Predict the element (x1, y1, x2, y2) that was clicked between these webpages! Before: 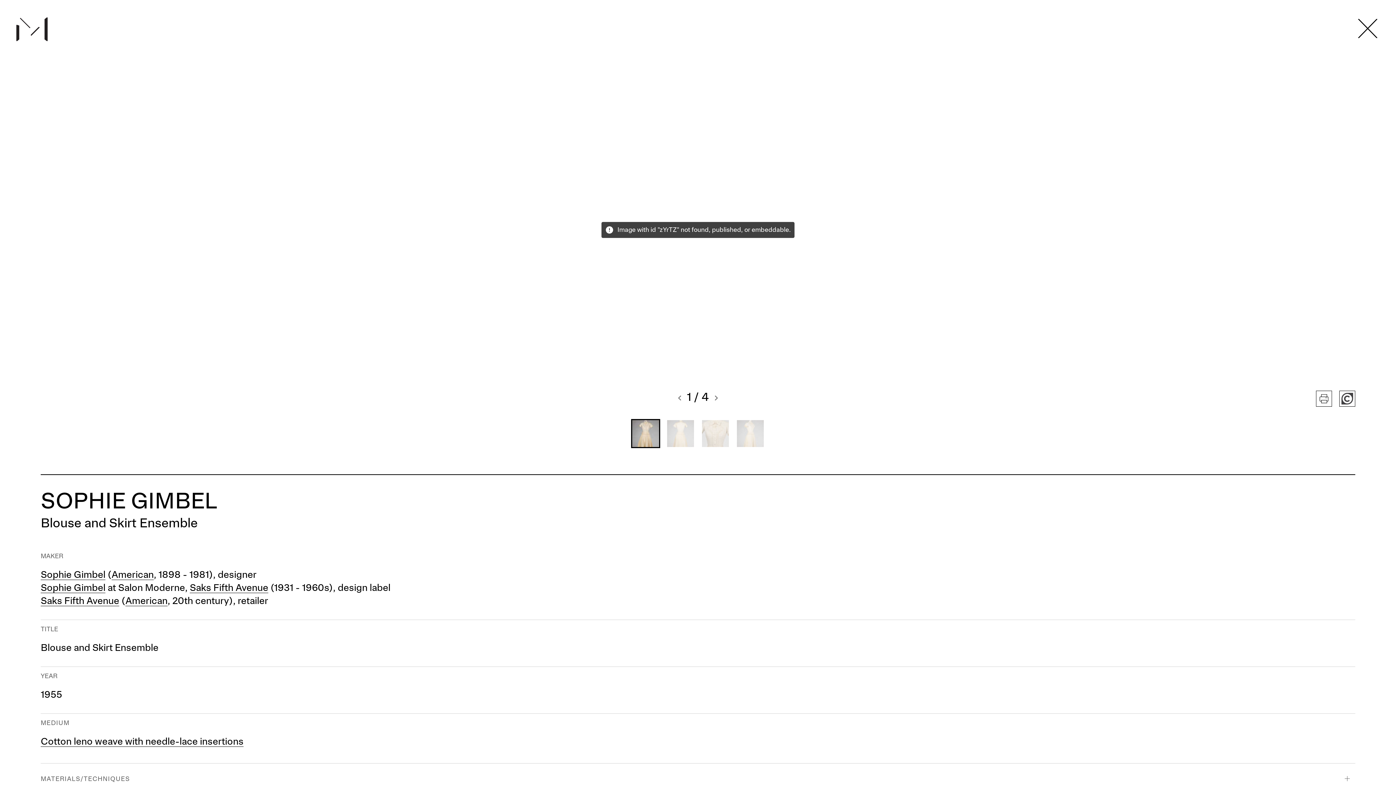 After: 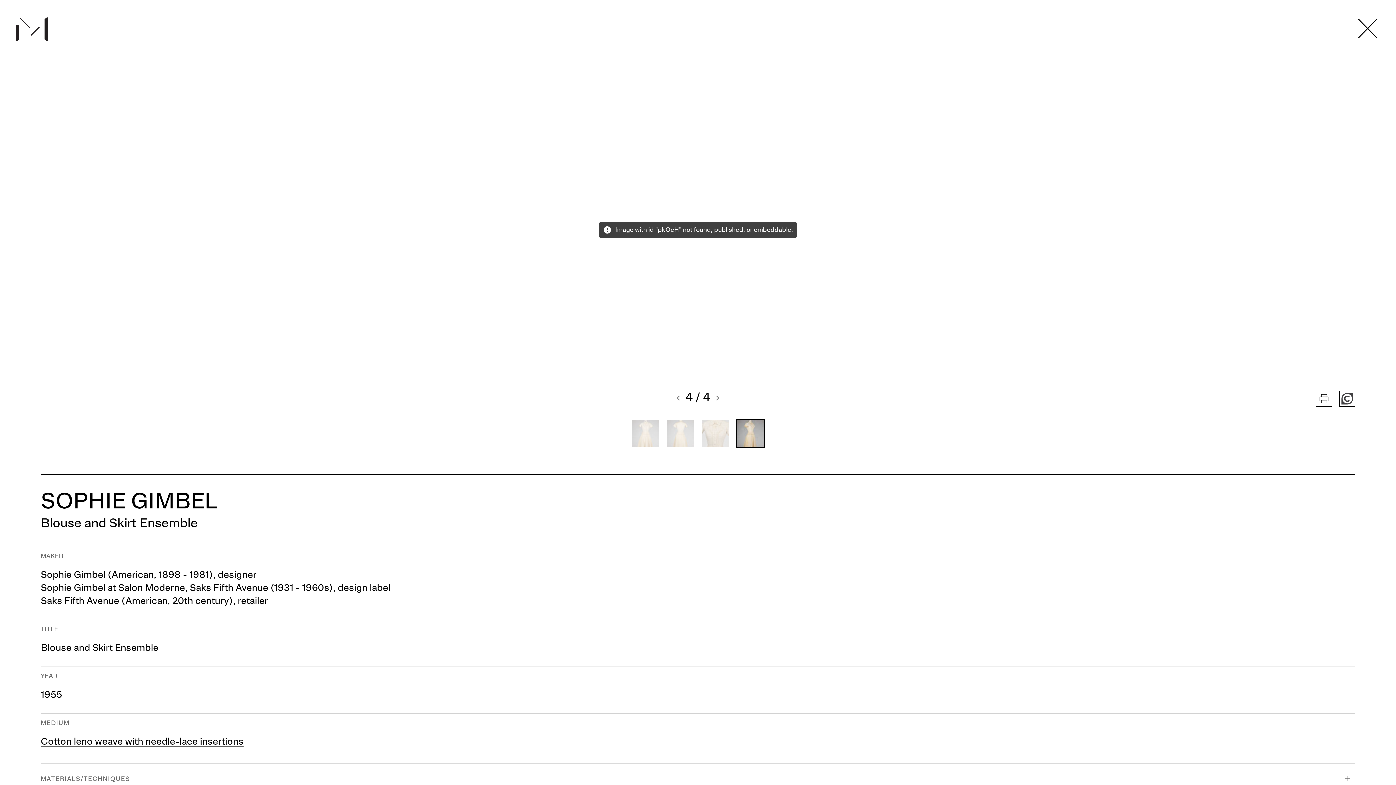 Action: label: Change image of object to this thumbnail bbox: (736, 419, 765, 448)